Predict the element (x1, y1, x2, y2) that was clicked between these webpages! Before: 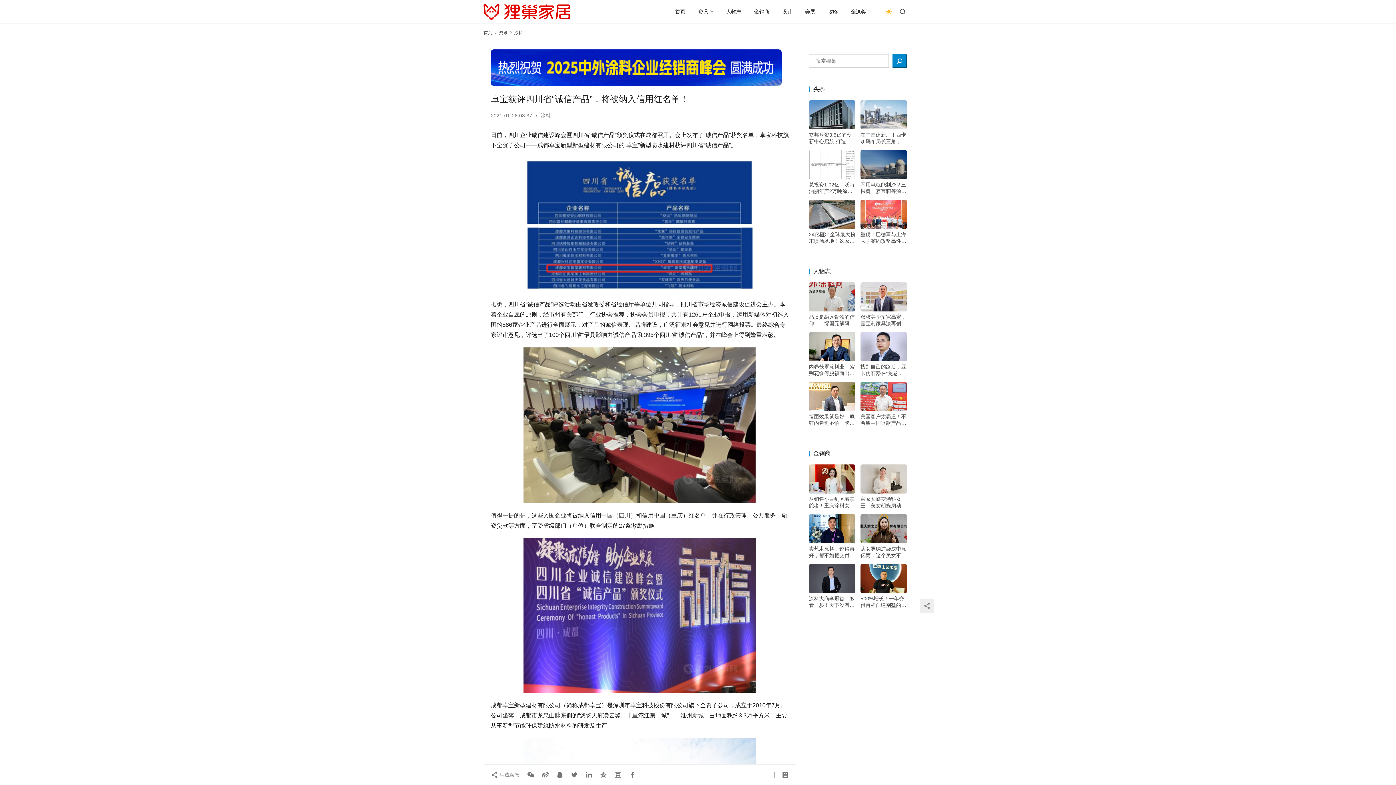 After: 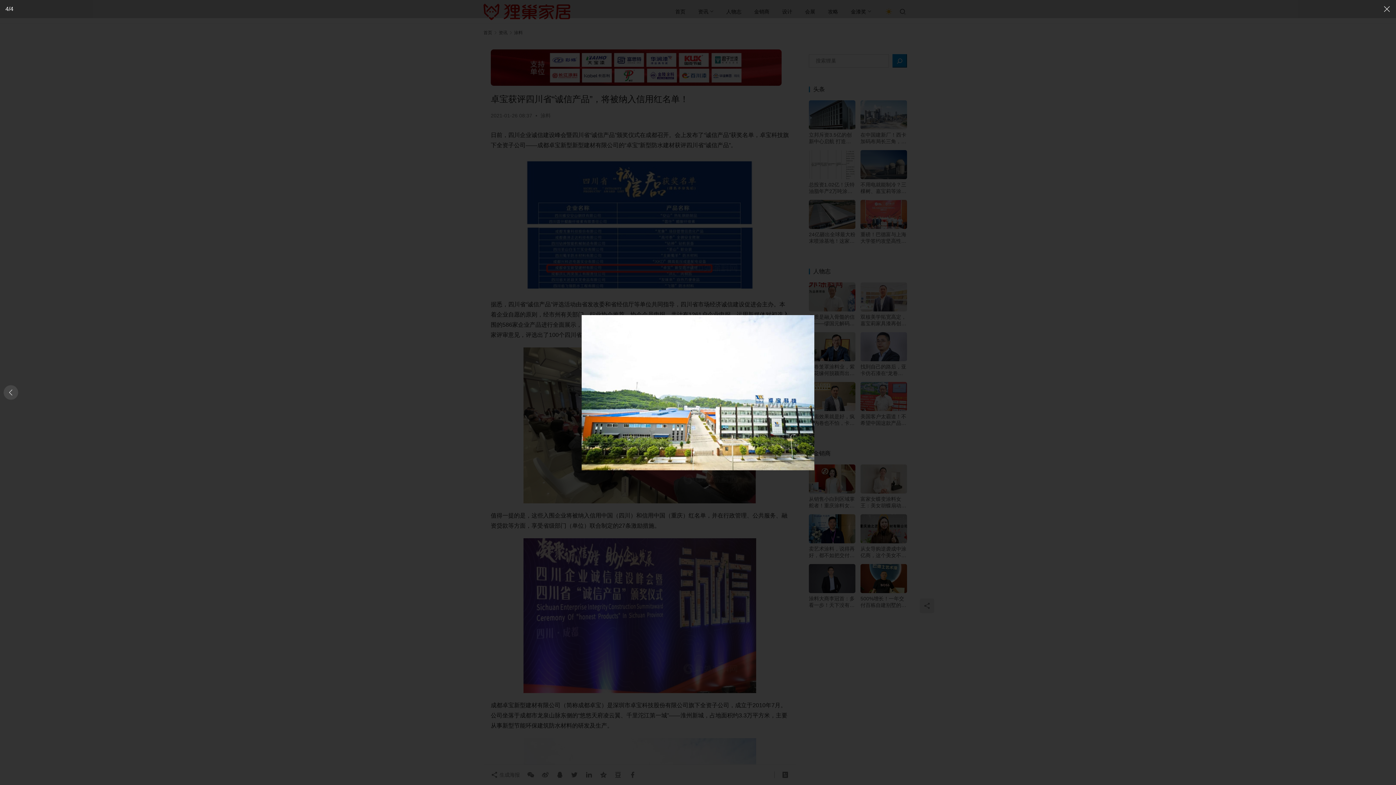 Action: bbox: (523, 740, 756, 746)